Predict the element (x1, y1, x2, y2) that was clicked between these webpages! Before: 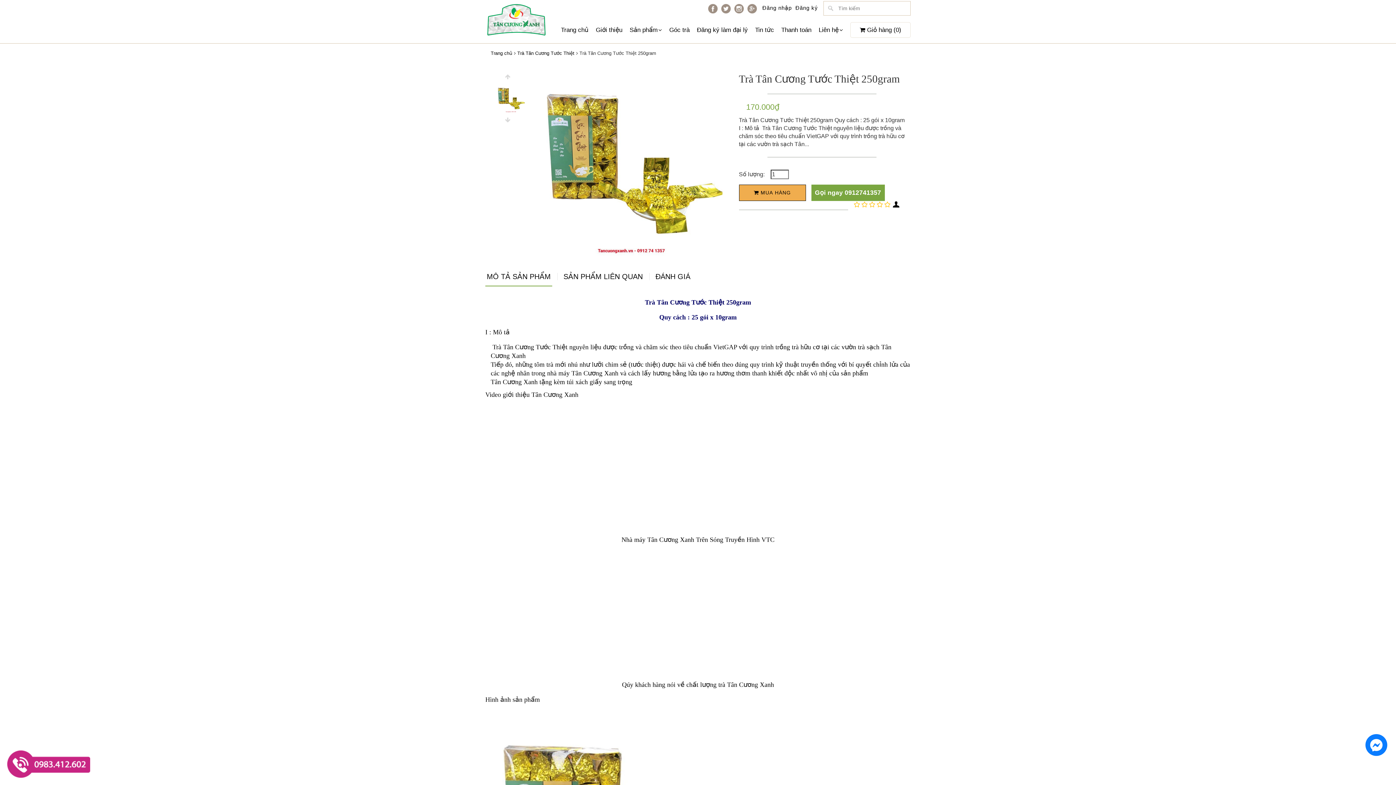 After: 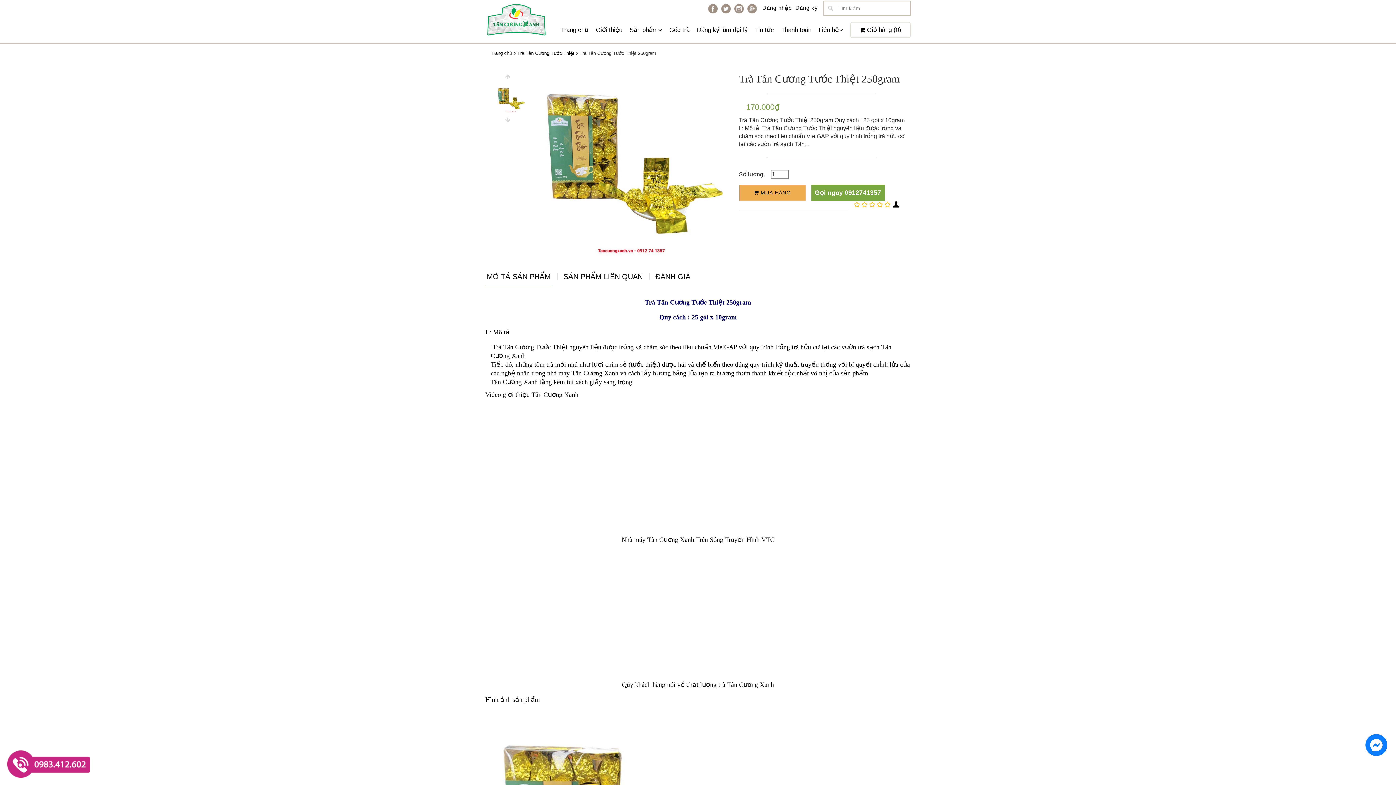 Action: bbox: (1365, 734, 1387, 756)